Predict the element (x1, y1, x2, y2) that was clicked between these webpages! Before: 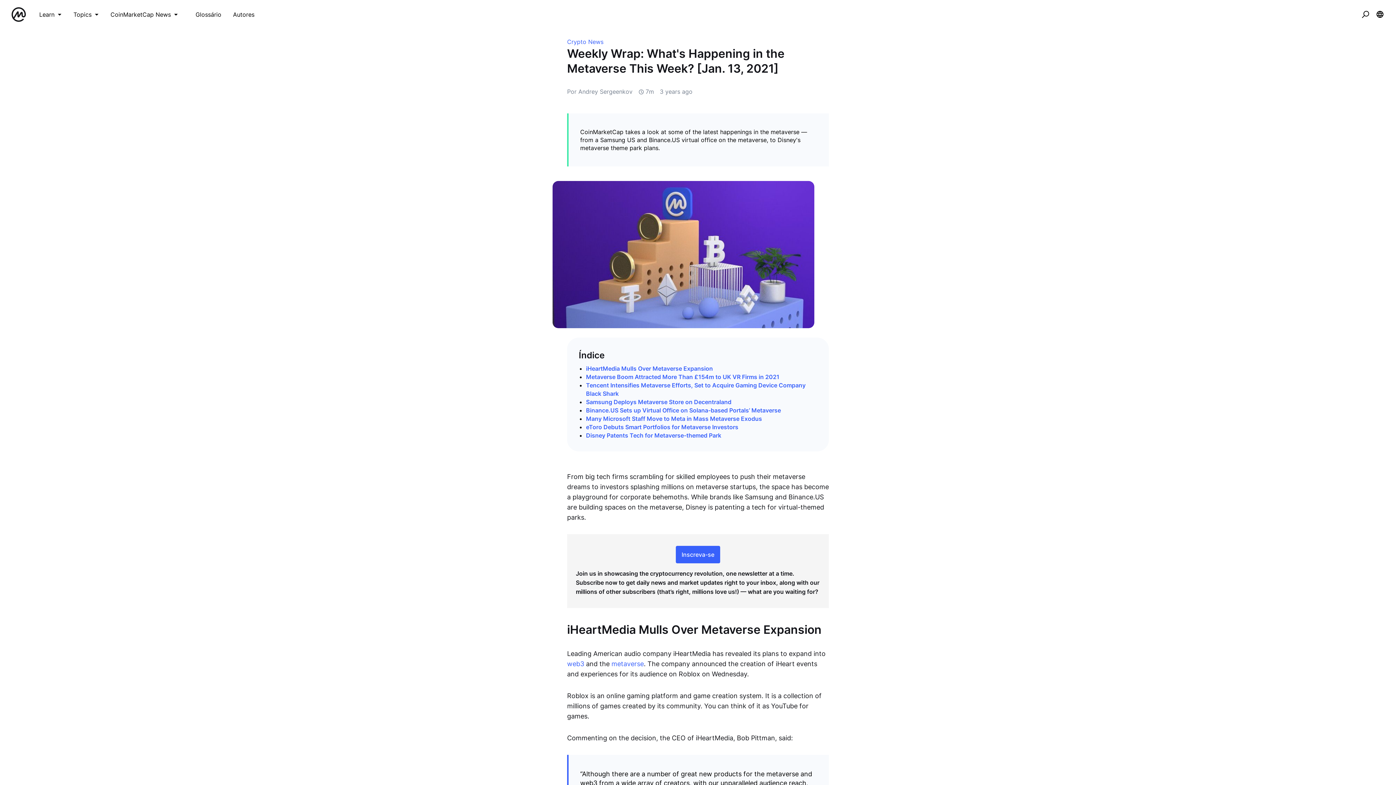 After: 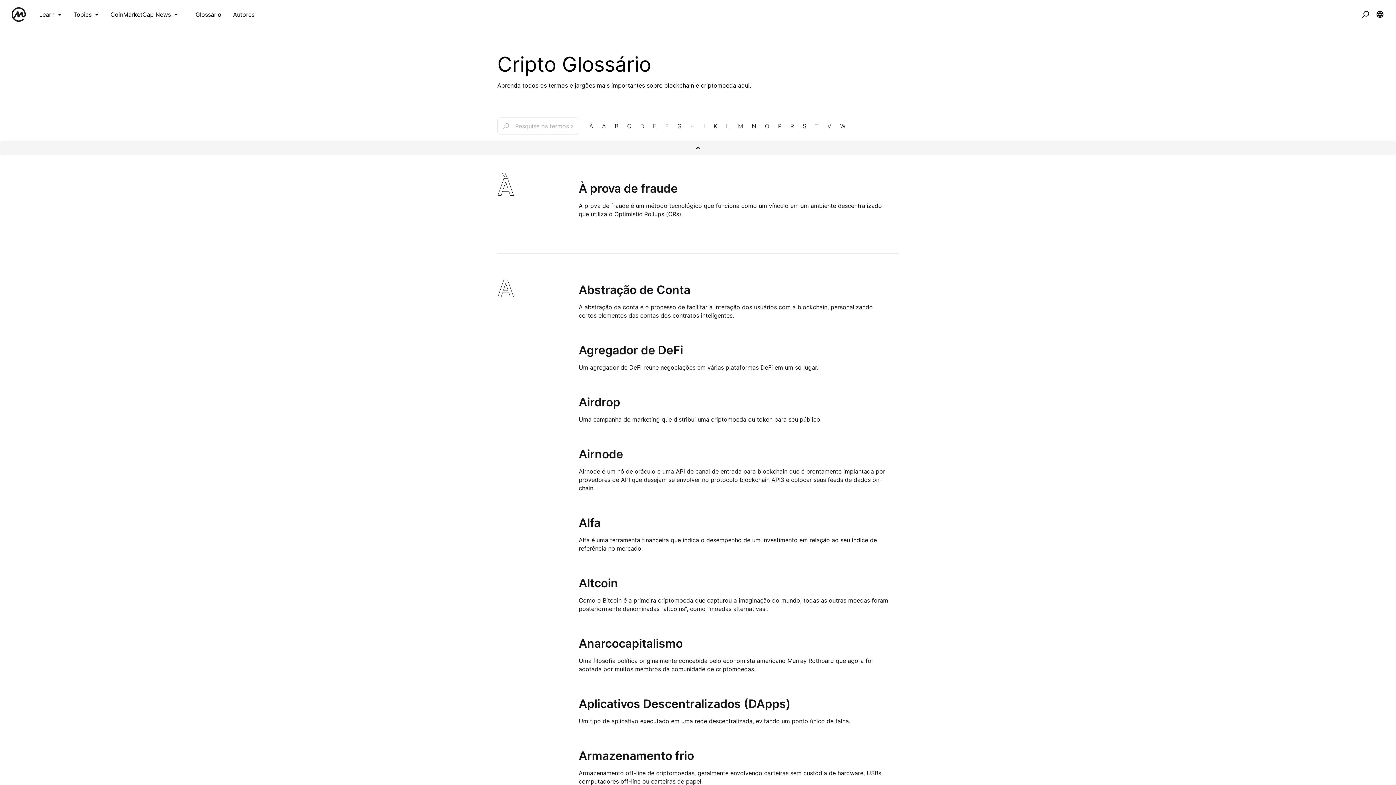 Action: bbox: (195, 10, 221, 18) label: Glossário